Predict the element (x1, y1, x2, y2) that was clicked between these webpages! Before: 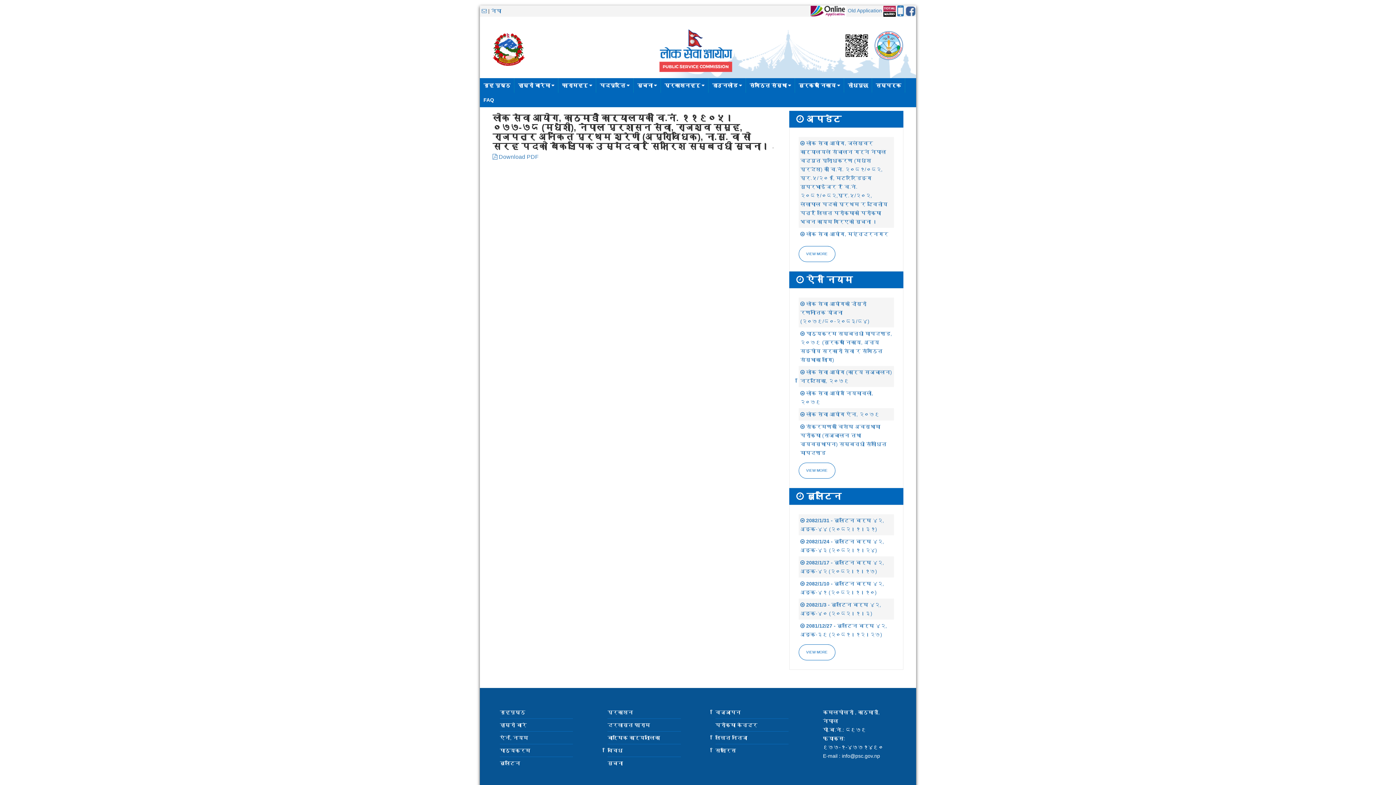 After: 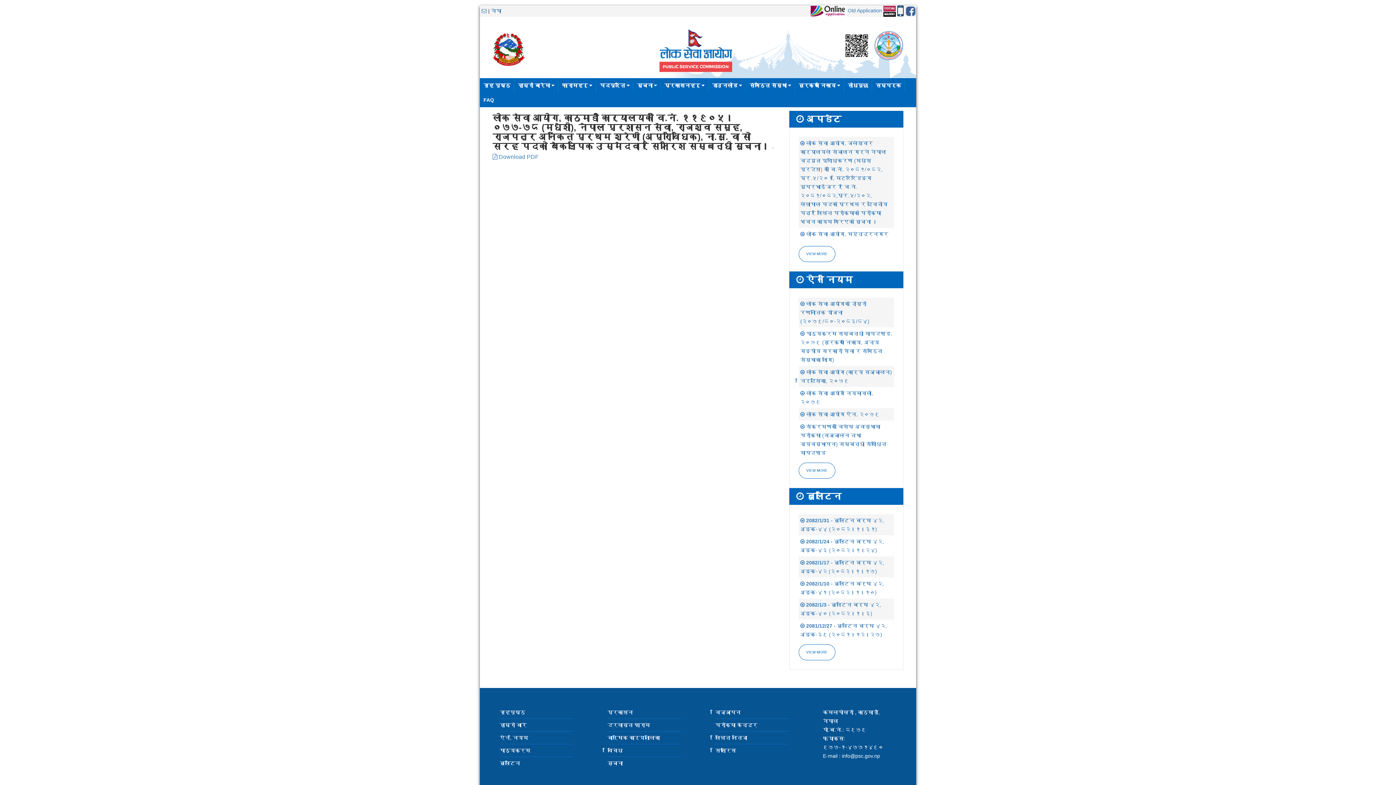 Action: bbox: (897, 7, 904, 13)